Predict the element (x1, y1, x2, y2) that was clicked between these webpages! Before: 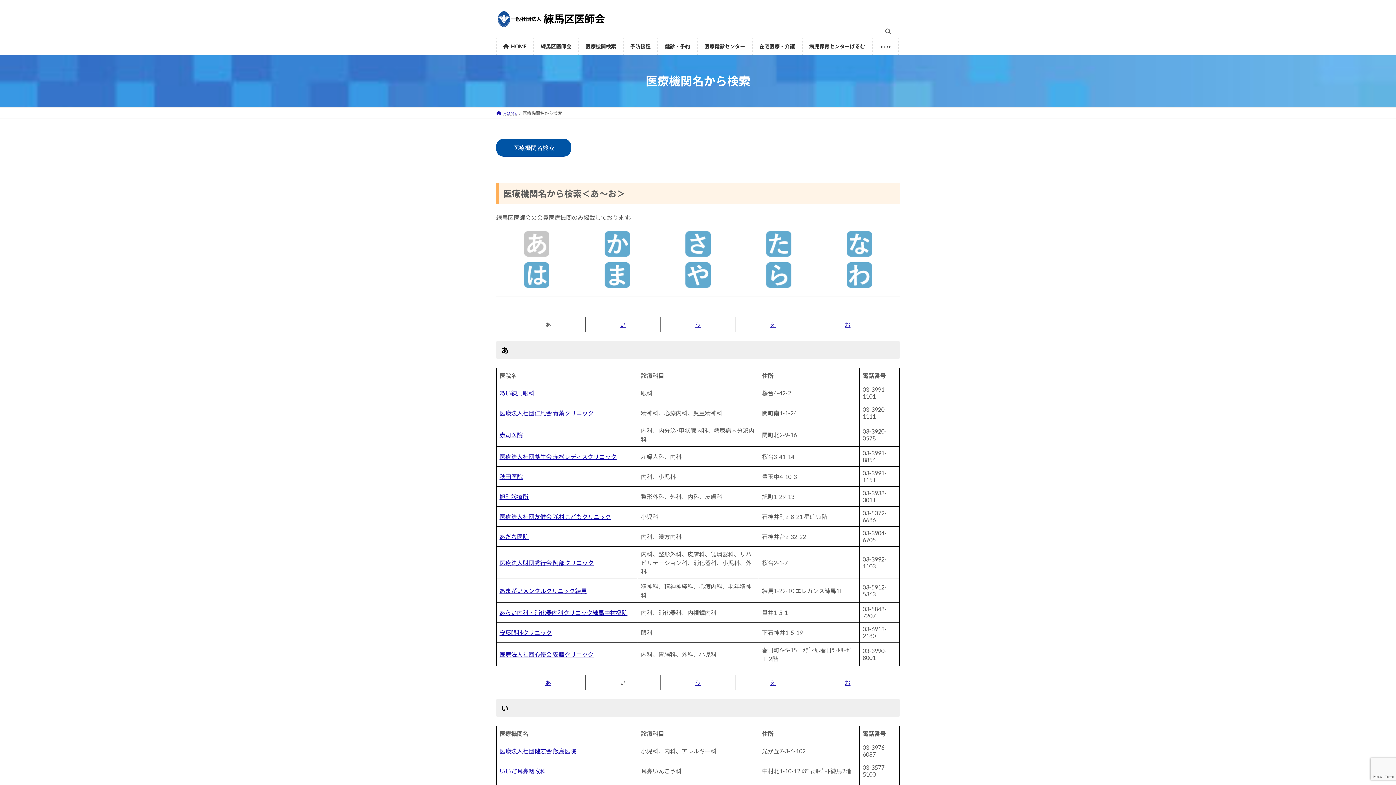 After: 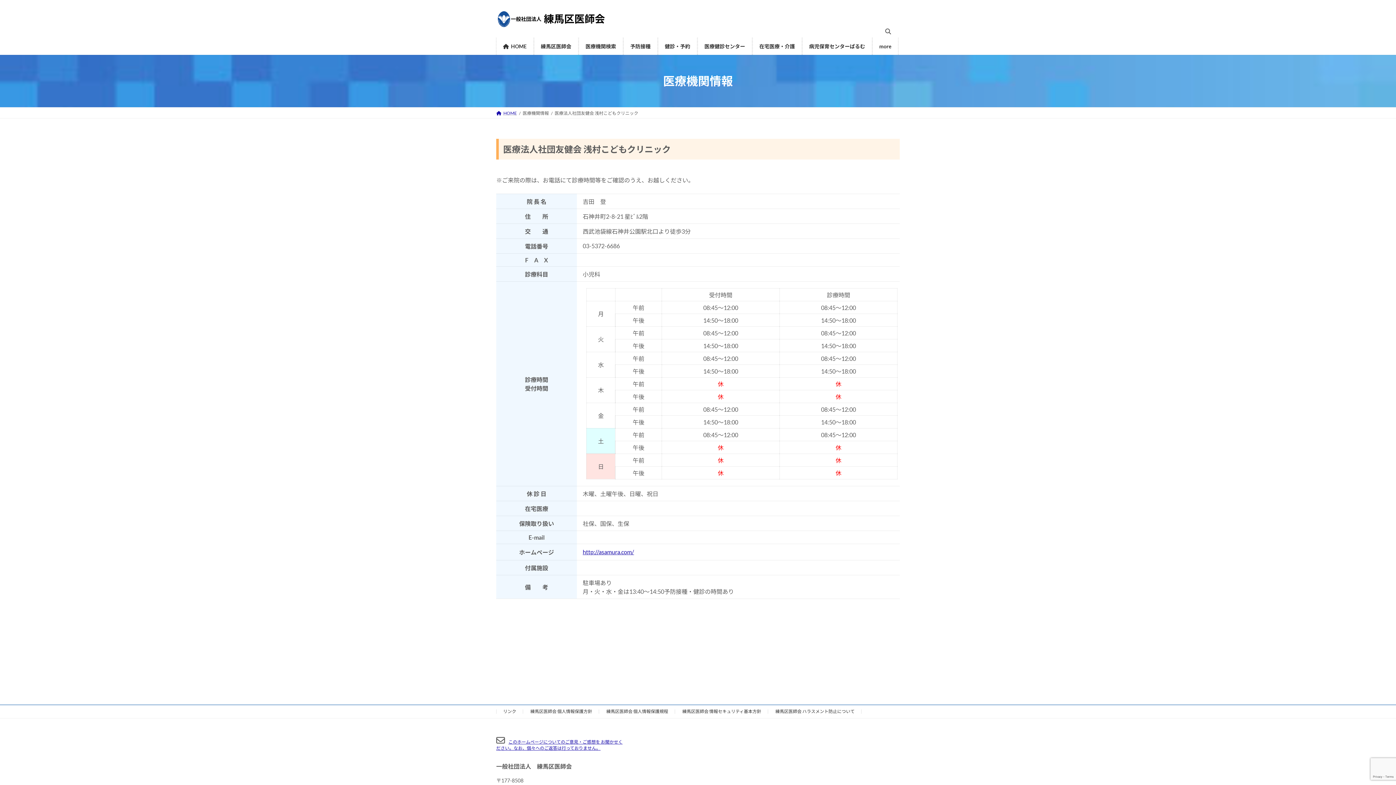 Action: label: 医療法人社団友健会 浅村こどもクリニック bbox: (499, 513, 611, 520)